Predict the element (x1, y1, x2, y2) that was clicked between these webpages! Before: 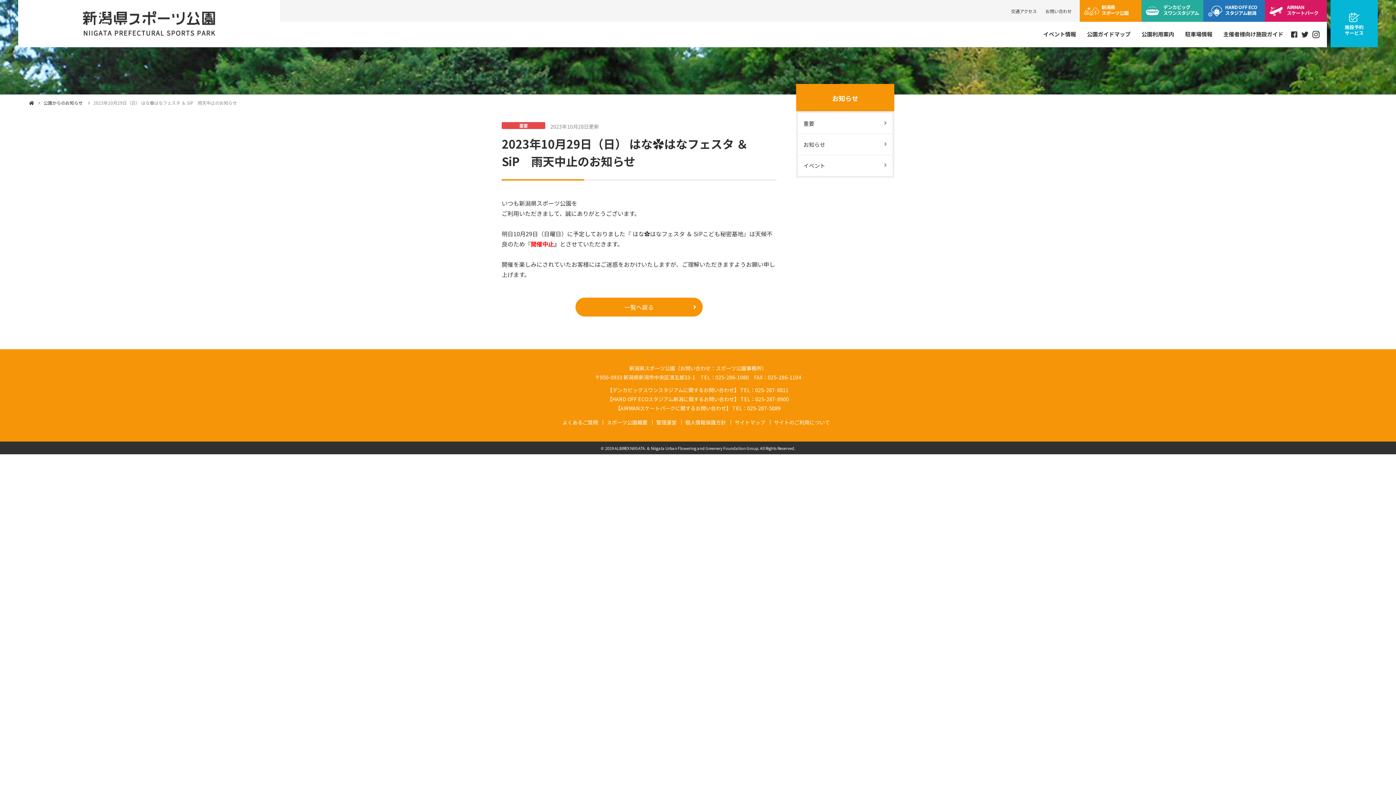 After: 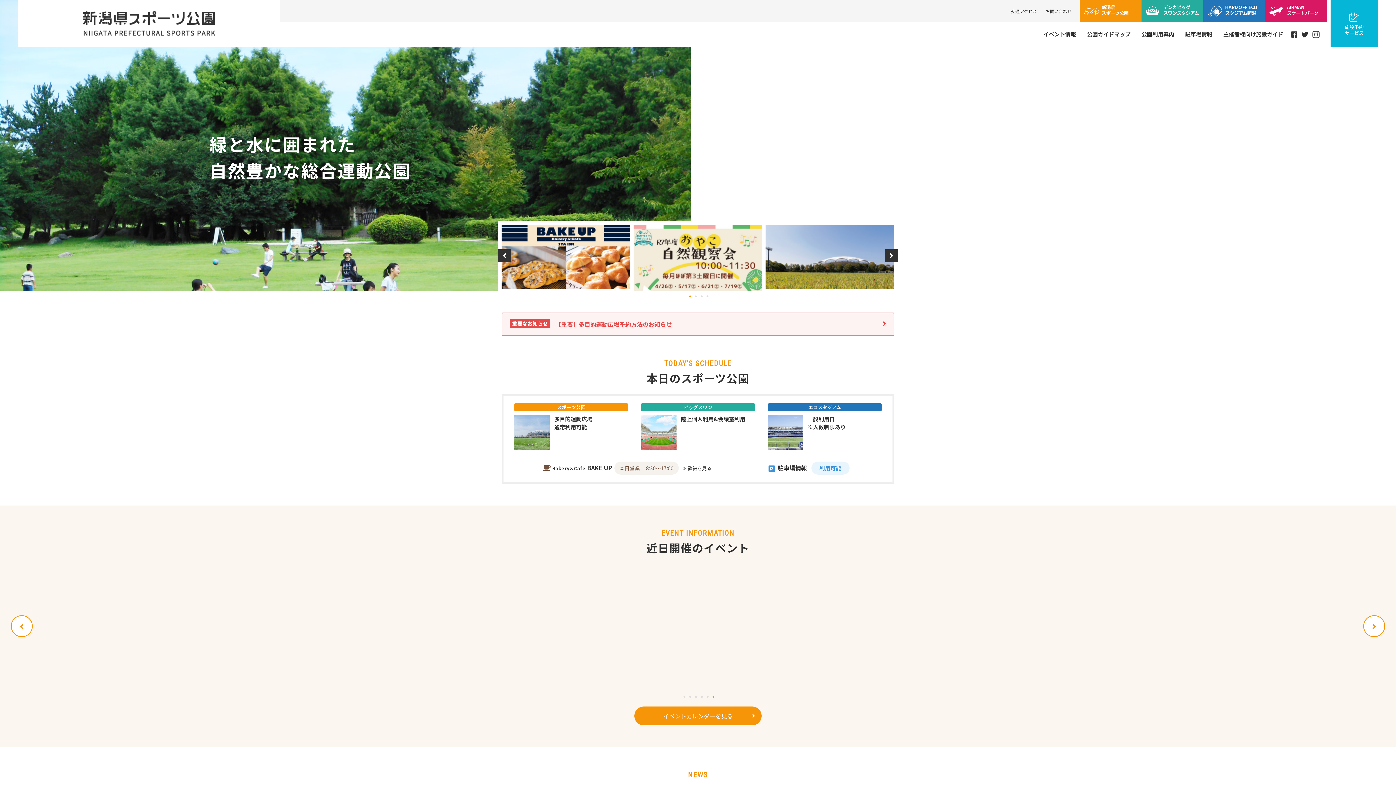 Action: label: 新潟県
スポーツ公園 bbox: (1080, 0, 1141, 21)